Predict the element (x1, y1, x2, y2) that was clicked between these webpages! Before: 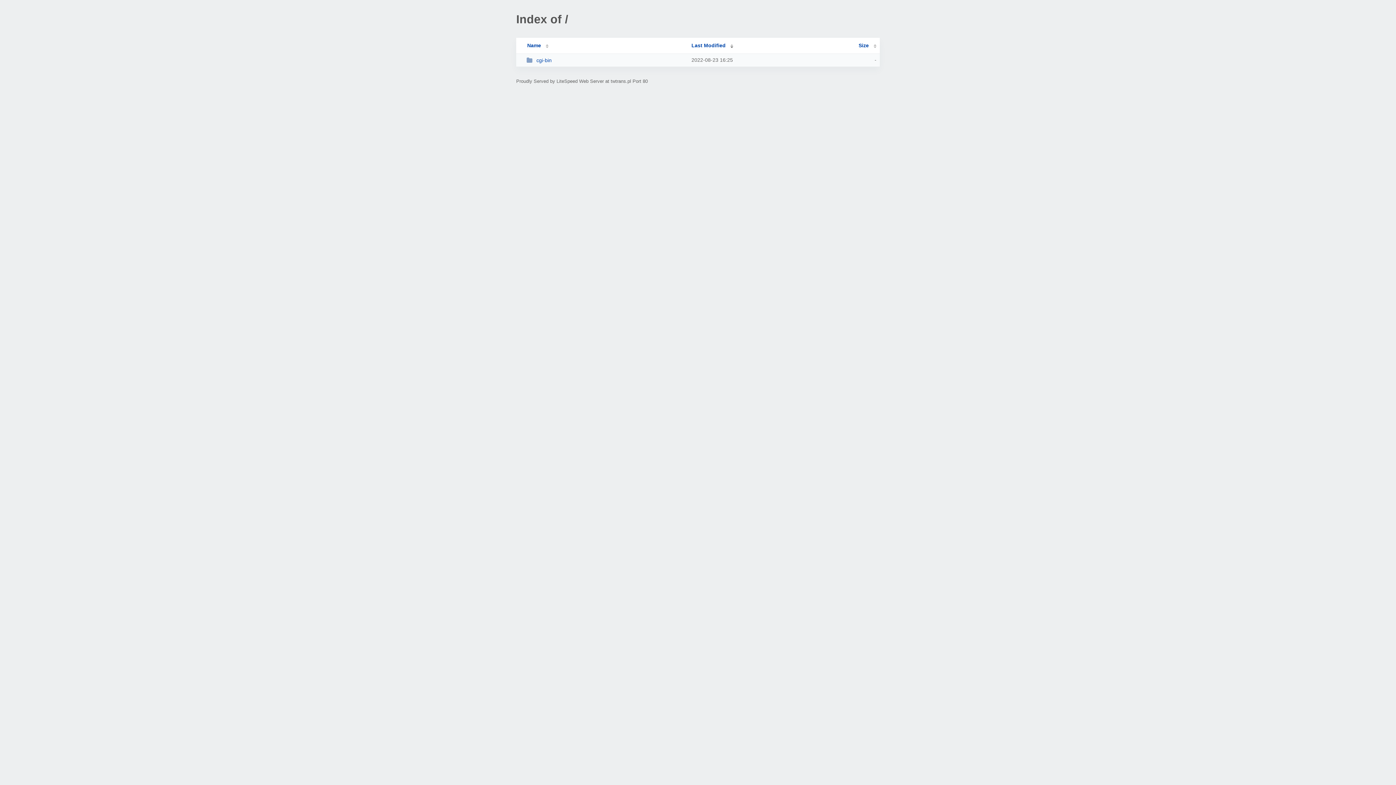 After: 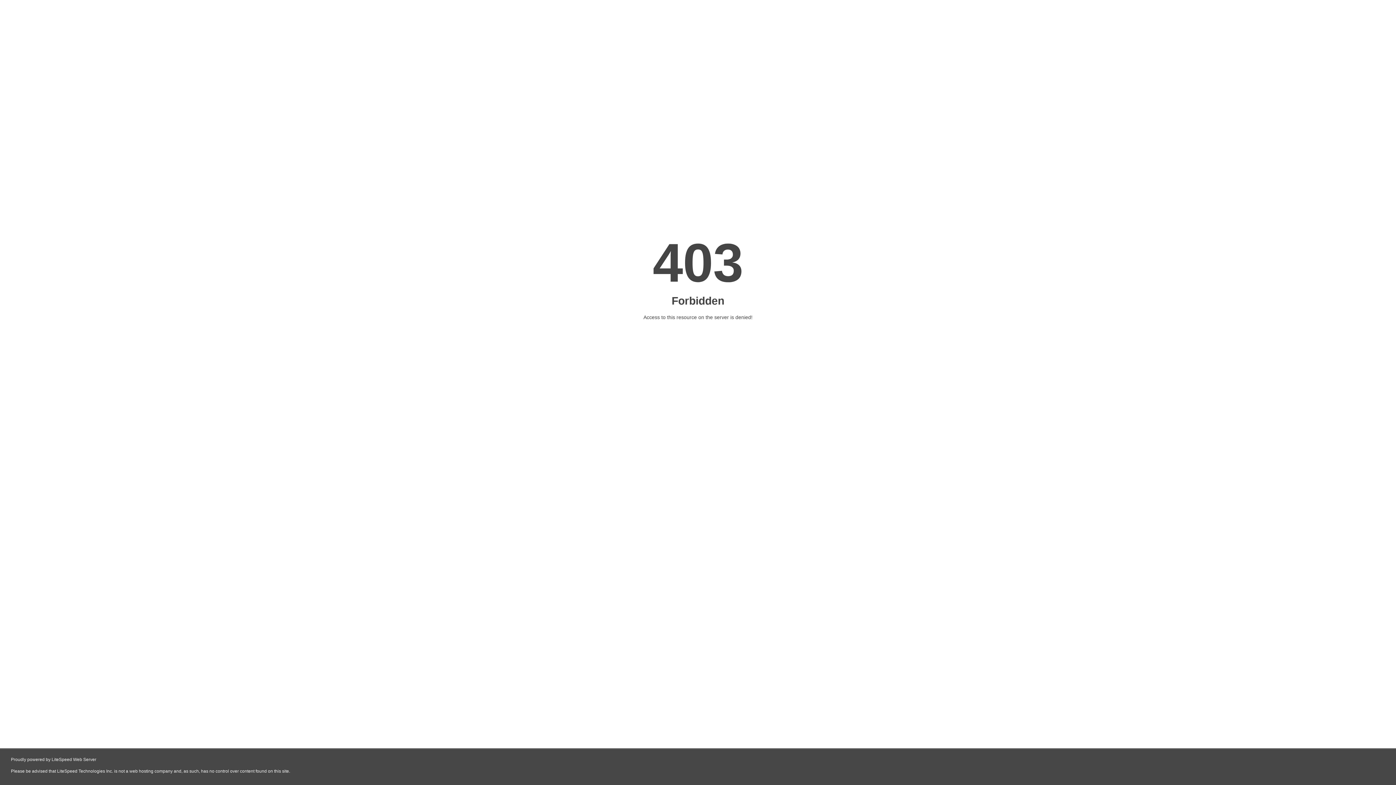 Action: bbox: (526, 57, 685, 63) label: cgi-bin